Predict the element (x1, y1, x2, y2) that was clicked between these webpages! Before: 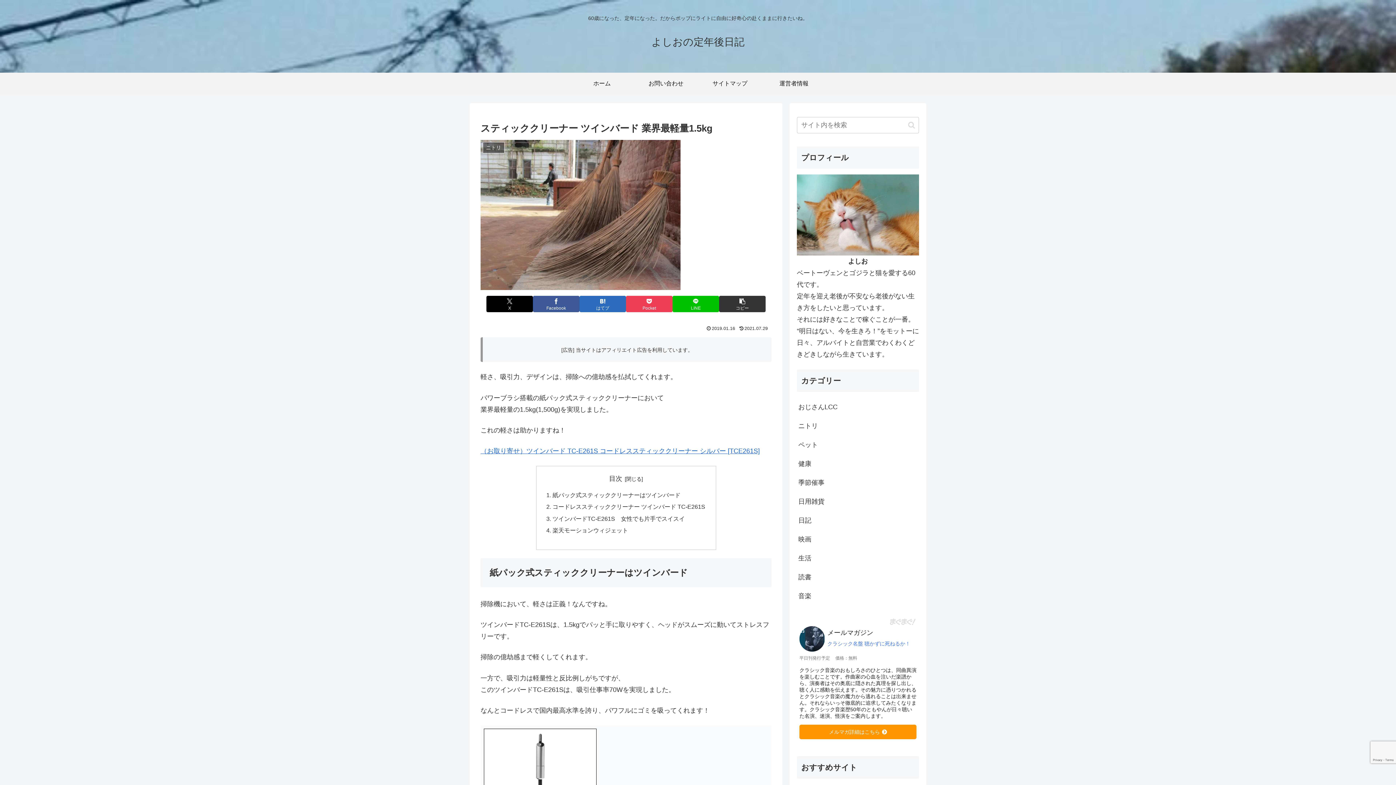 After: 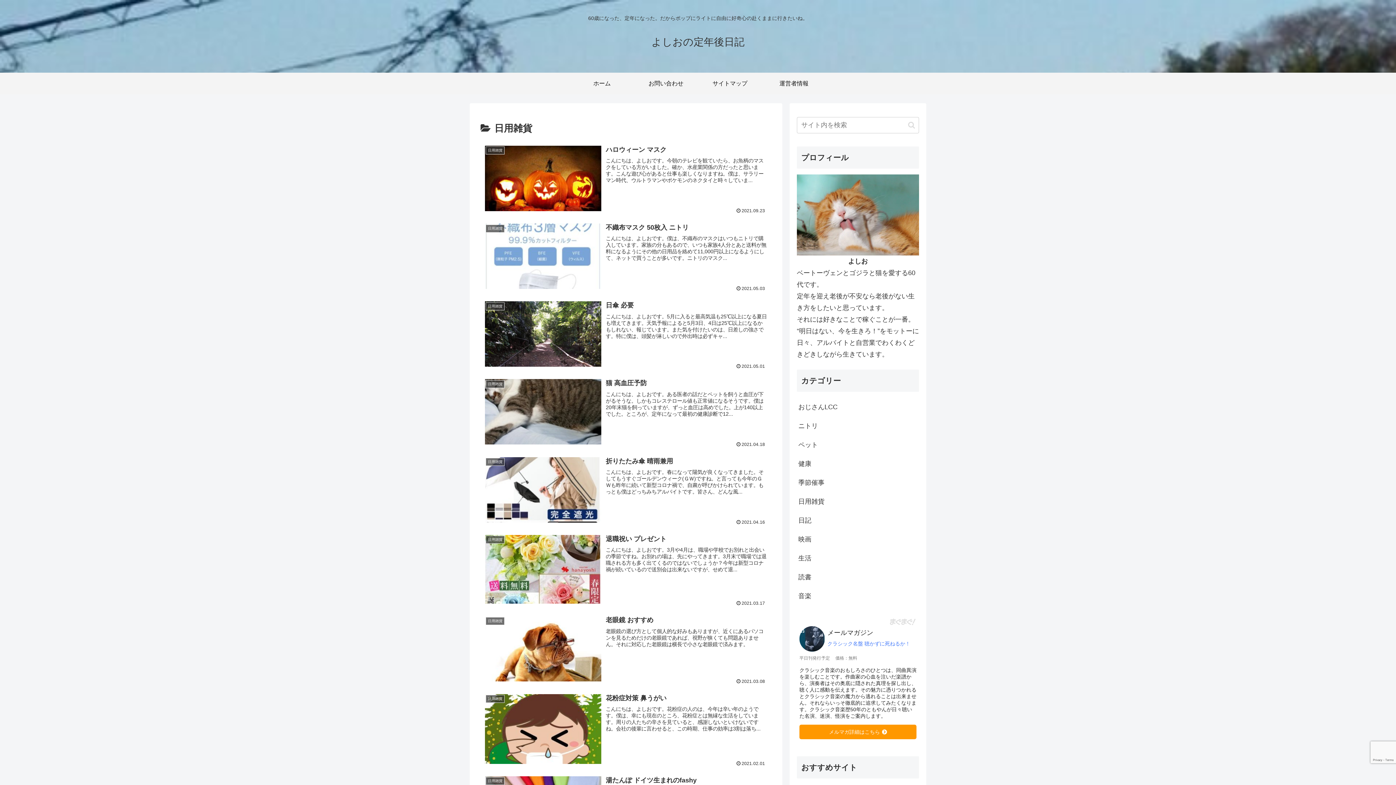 Action: label: 日用雑貨 bbox: (797, 492, 919, 511)